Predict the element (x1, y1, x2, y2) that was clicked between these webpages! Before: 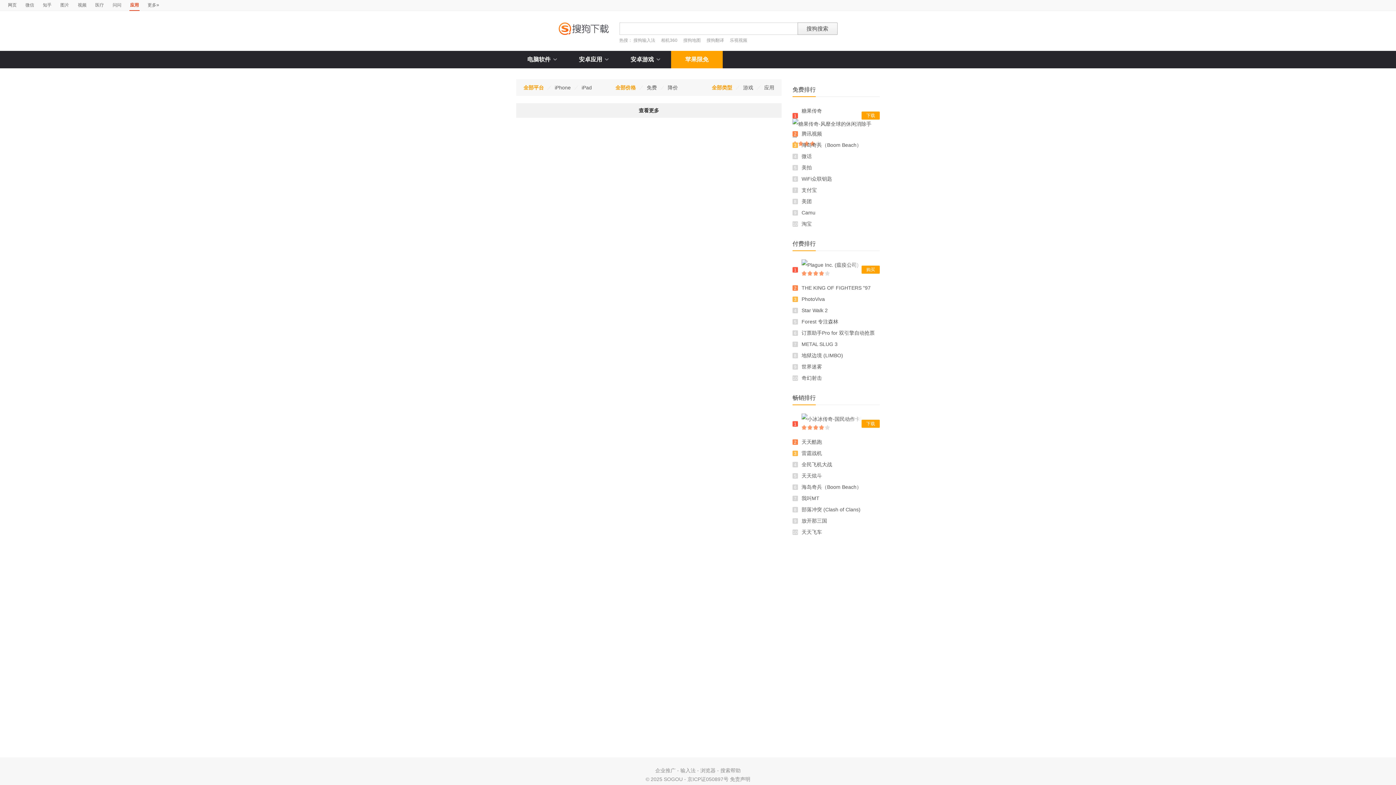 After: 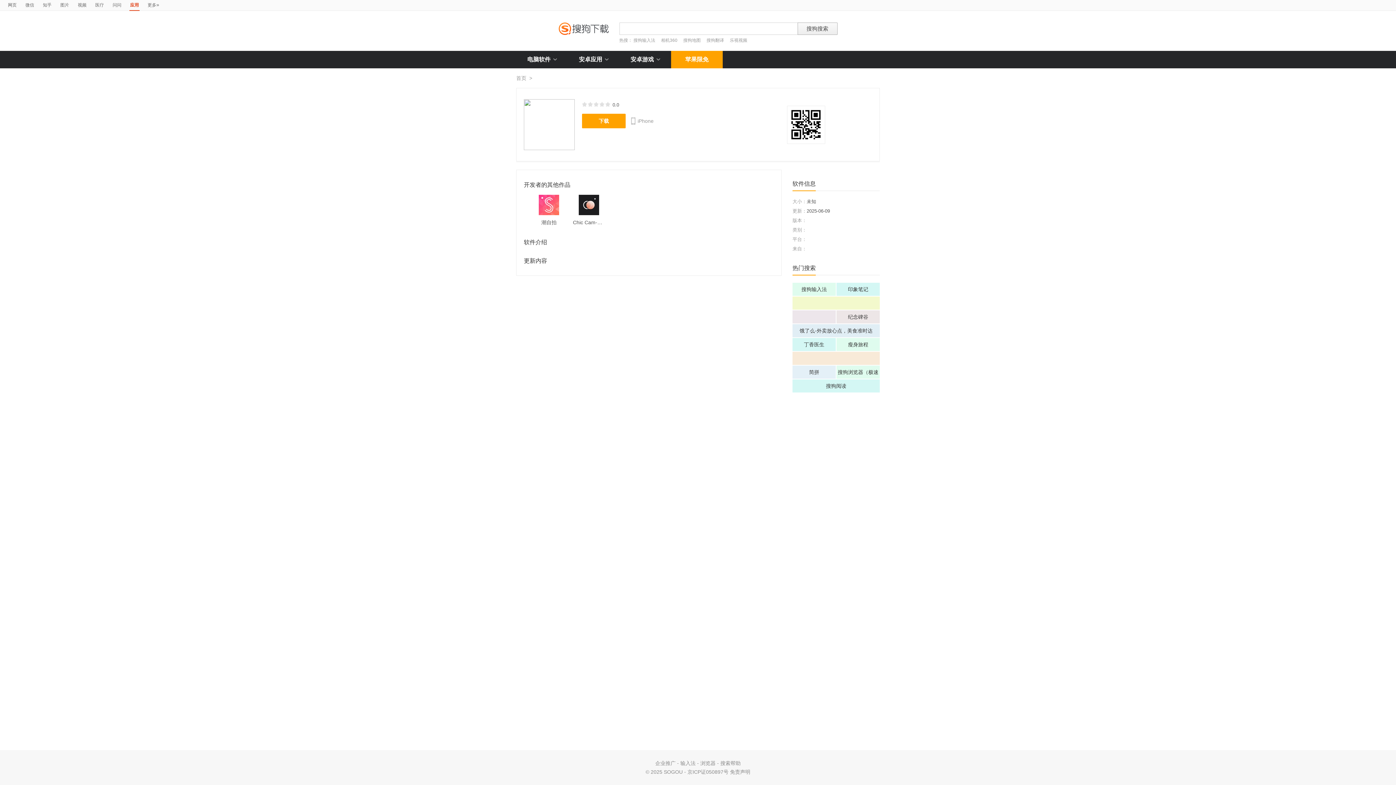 Action: bbox: (801, 164, 812, 170) label: 美‪拍‬